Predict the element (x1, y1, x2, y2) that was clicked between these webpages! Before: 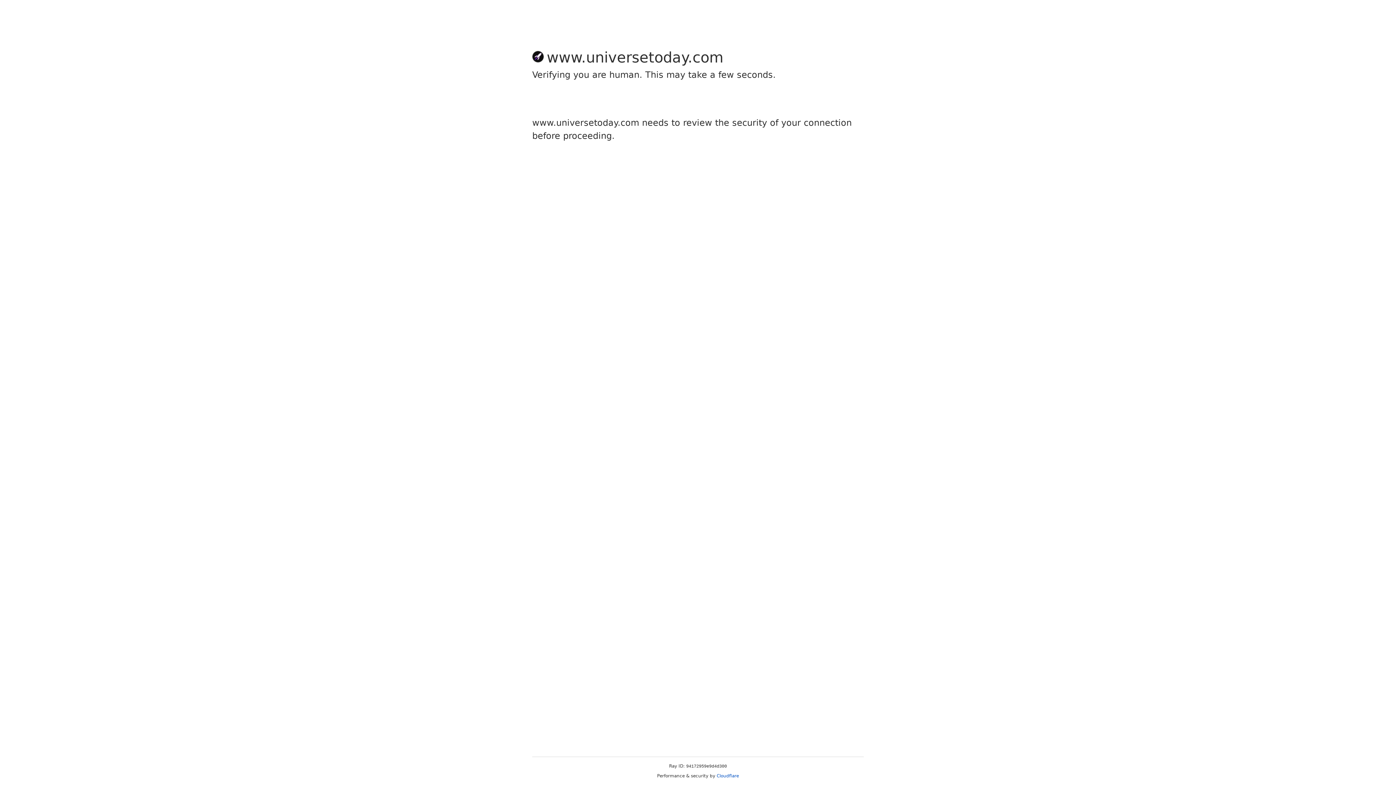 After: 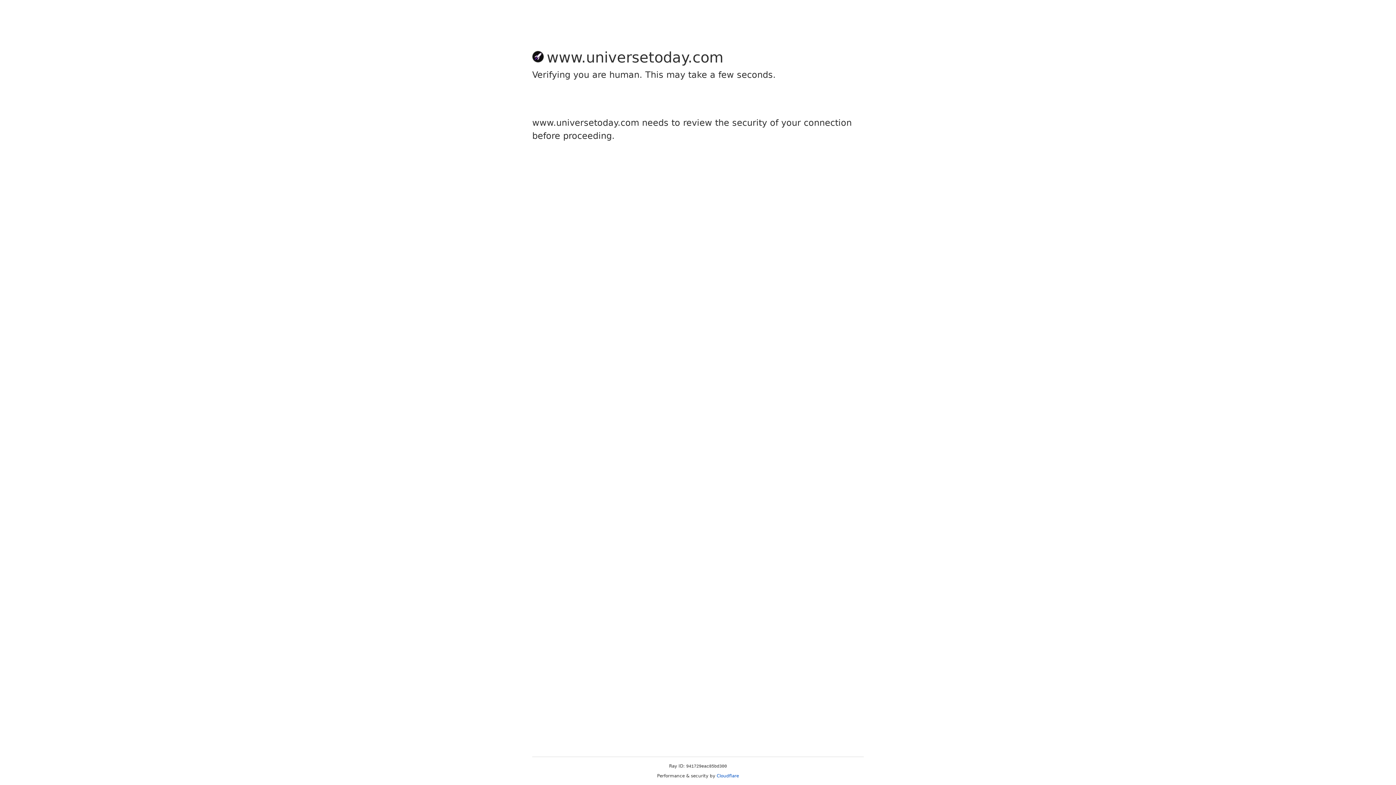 Action: label: Cloudflare bbox: (716, 773, 739, 778)